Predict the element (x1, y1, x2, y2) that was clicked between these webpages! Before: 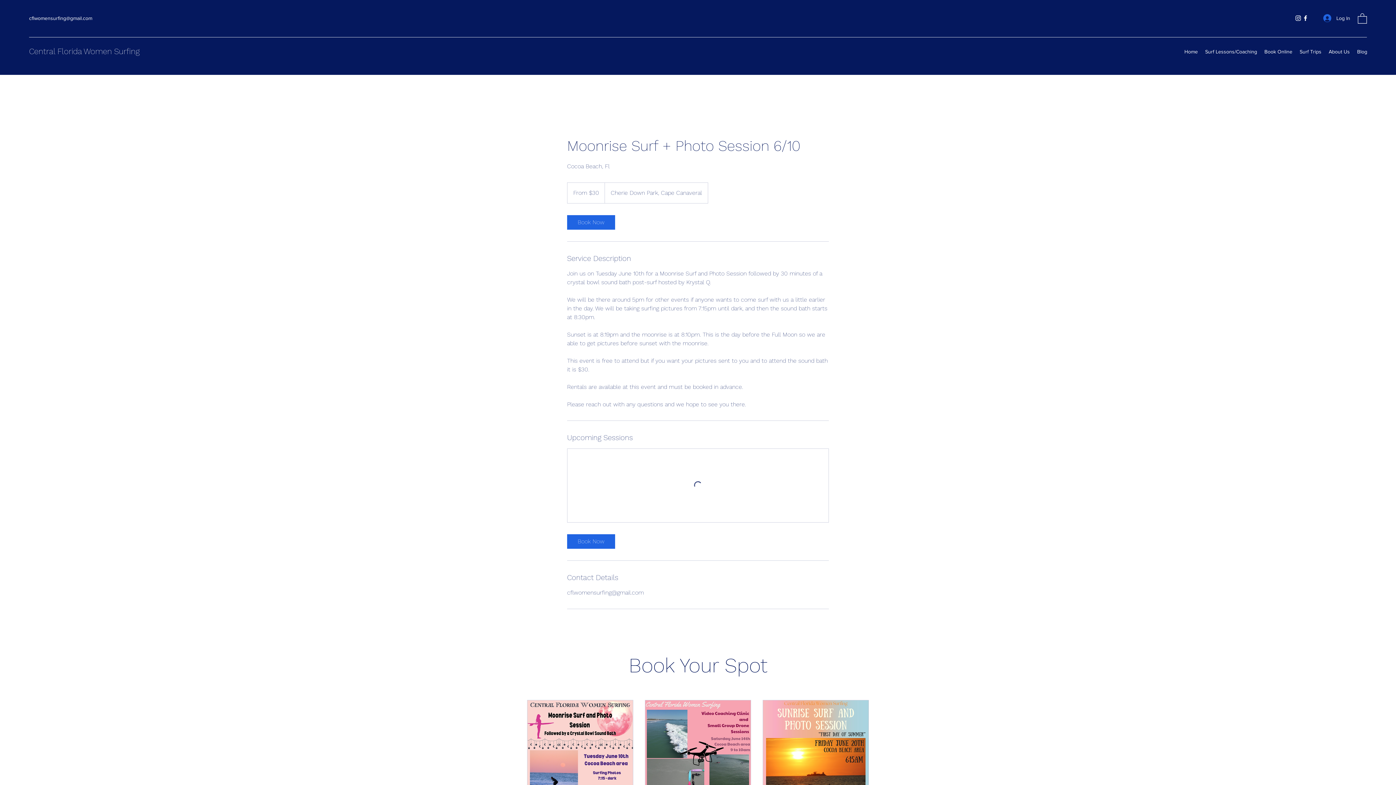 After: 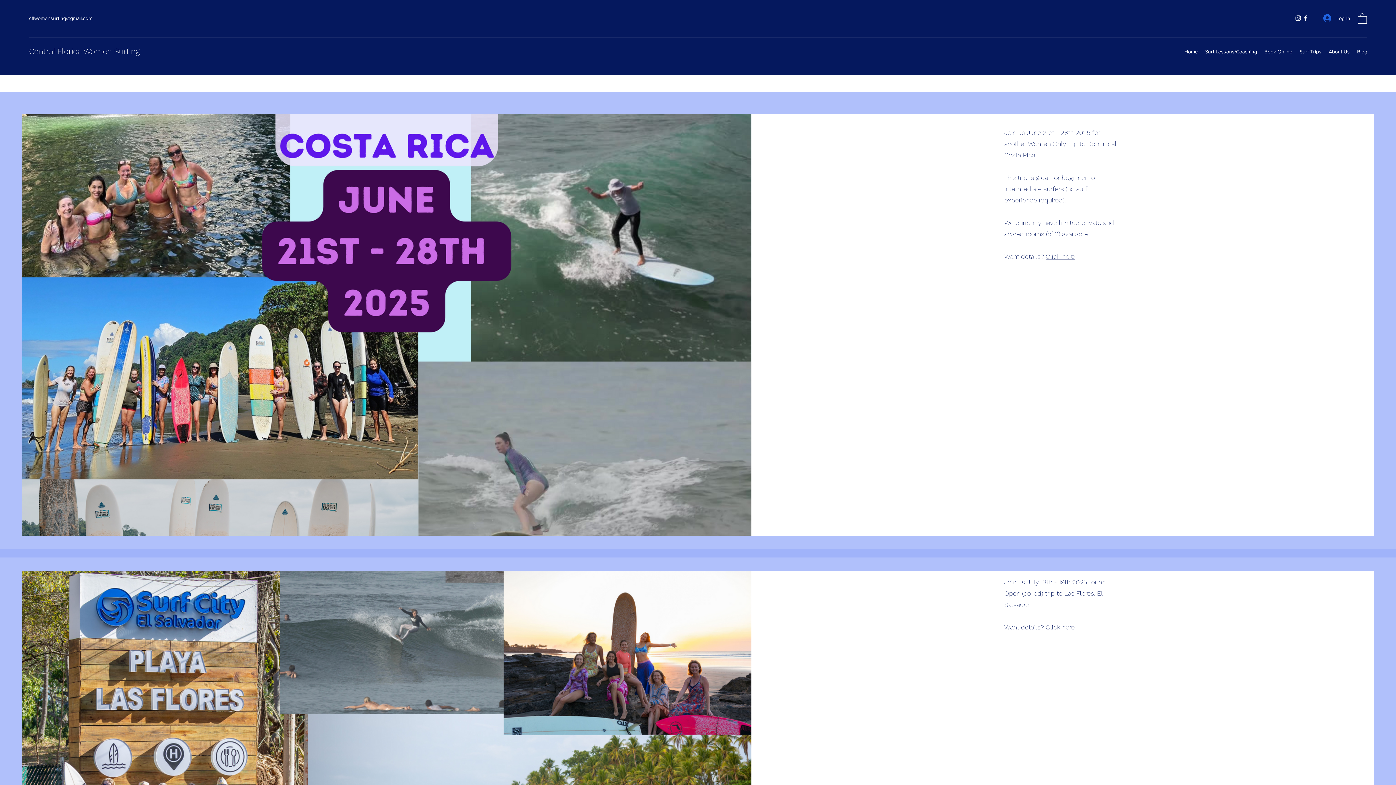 Action: bbox: (1296, 46, 1325, 57) label: Surf Trips